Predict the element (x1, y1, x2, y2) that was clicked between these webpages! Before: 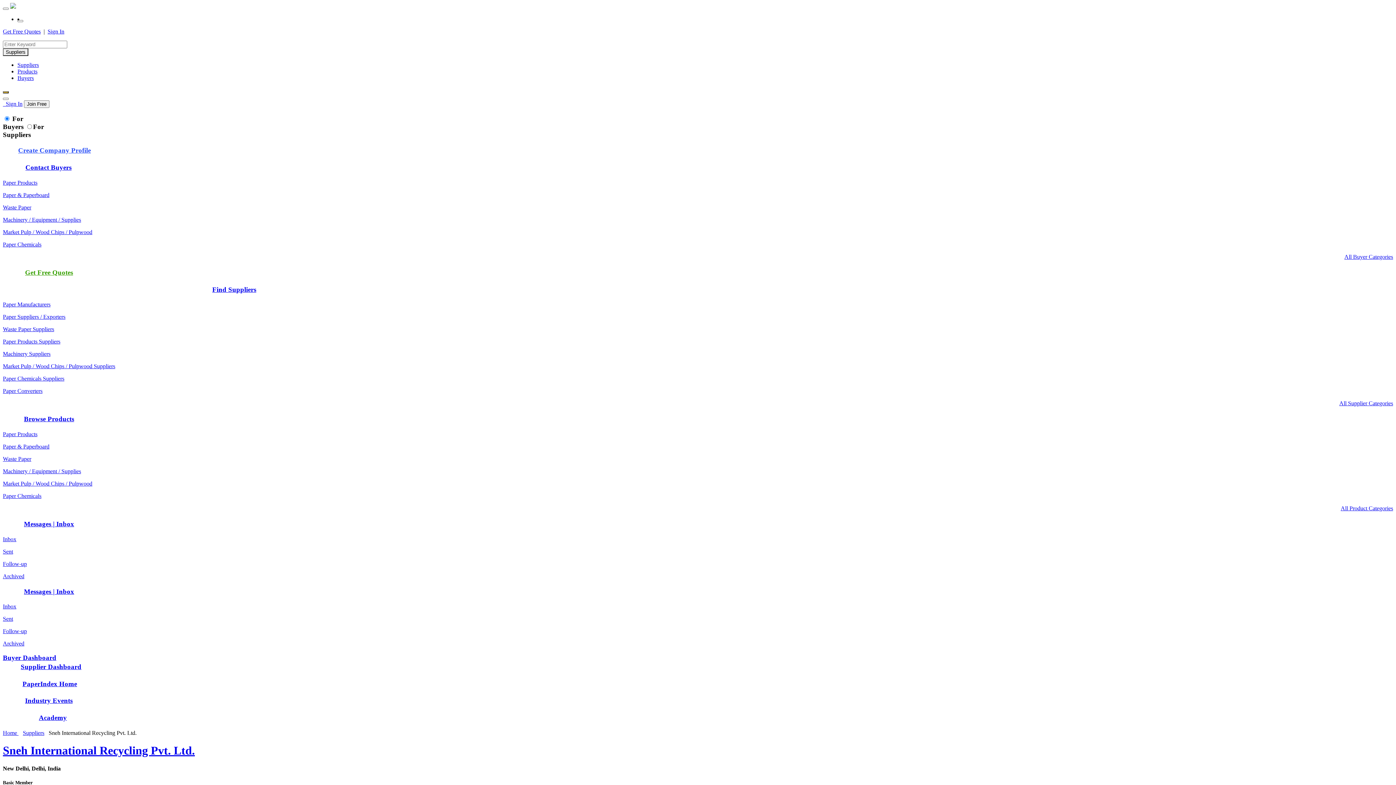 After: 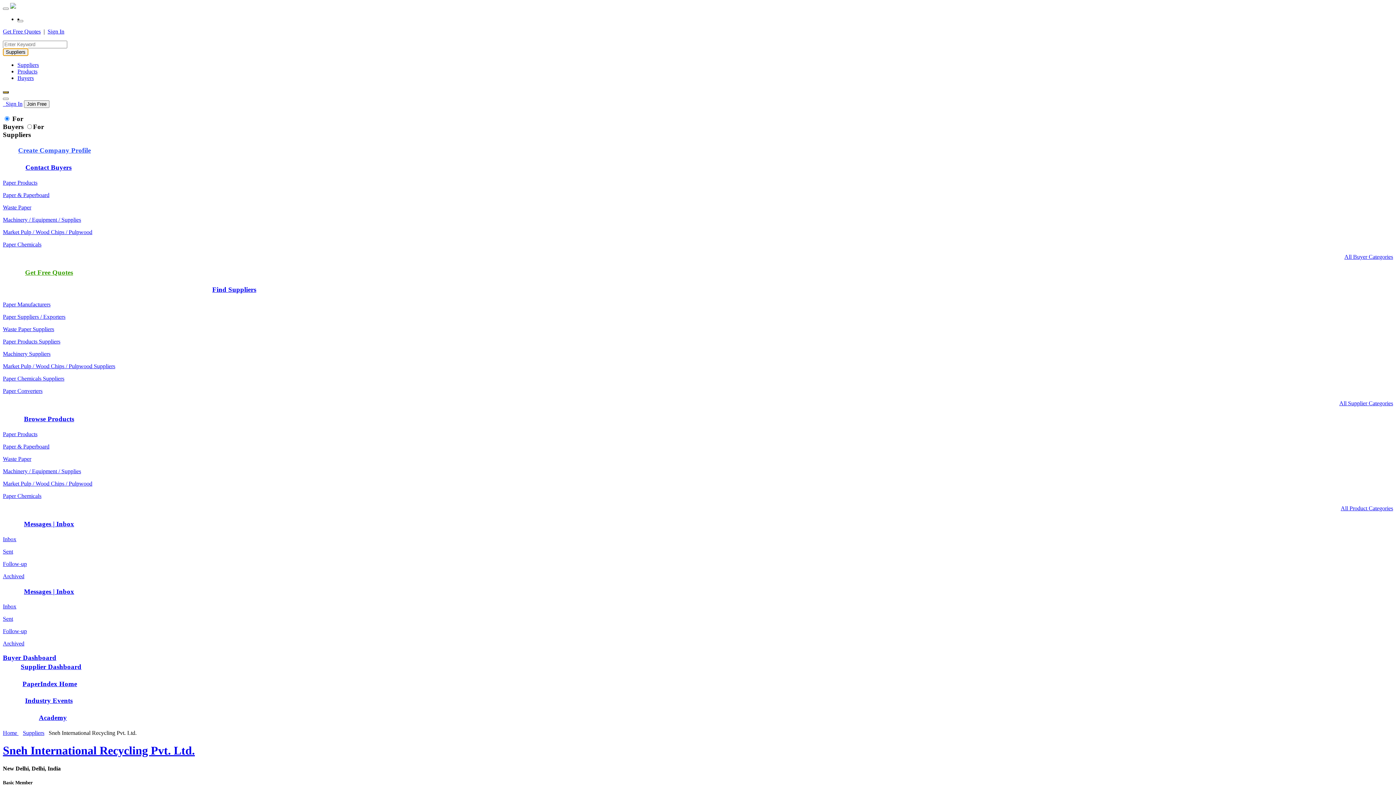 Action: label: Suppliers bbox: (2, 48, 28, 56)